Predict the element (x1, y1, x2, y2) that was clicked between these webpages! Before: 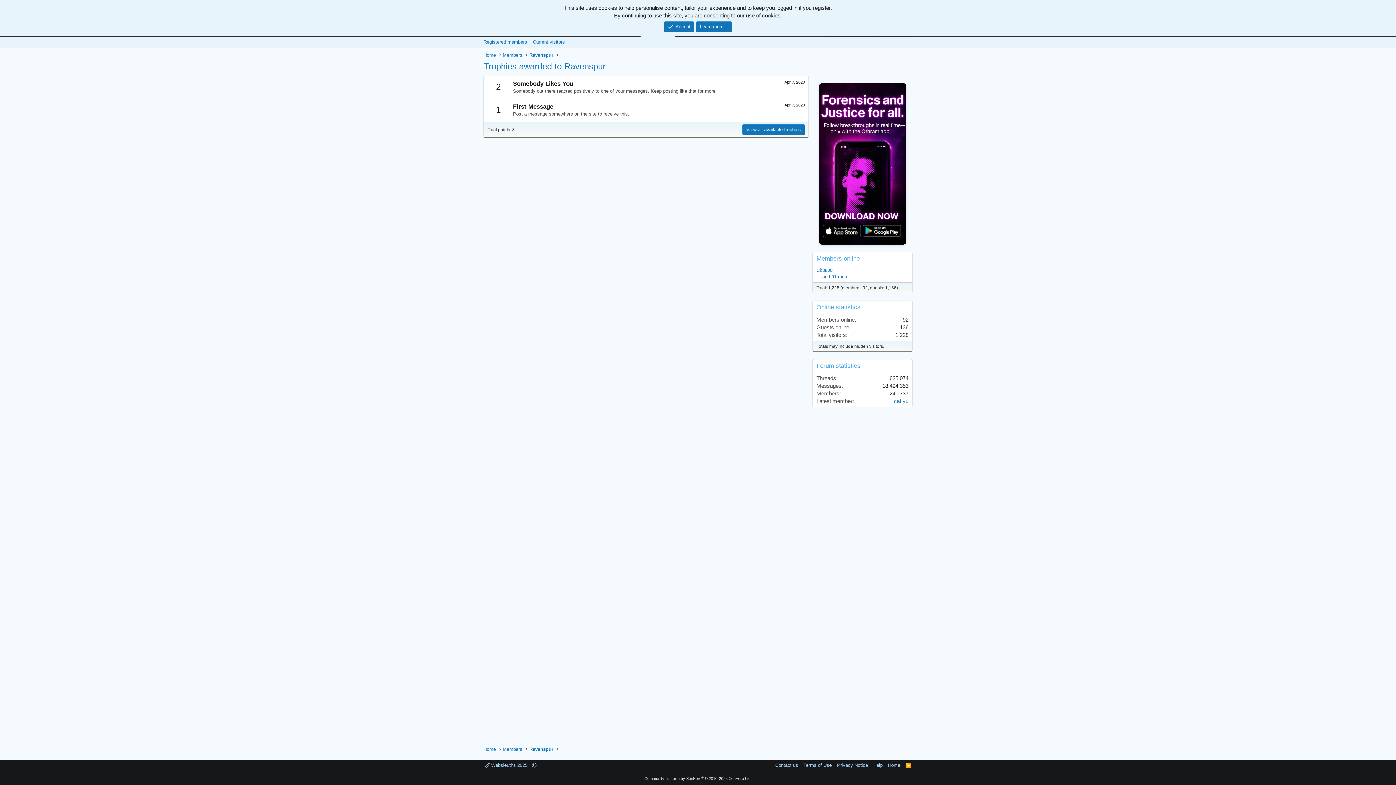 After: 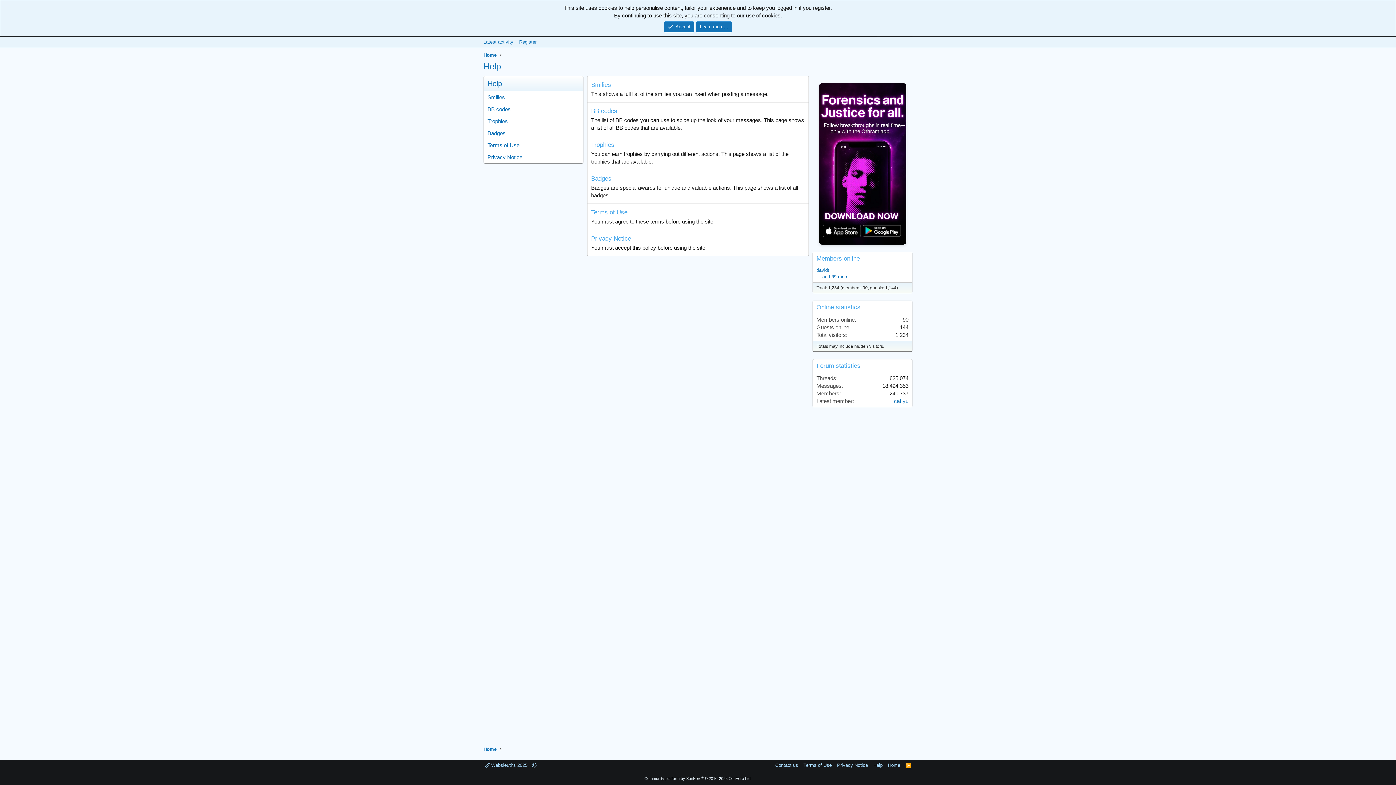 Action: bbox: (872, 762, 884, 769) label: Help